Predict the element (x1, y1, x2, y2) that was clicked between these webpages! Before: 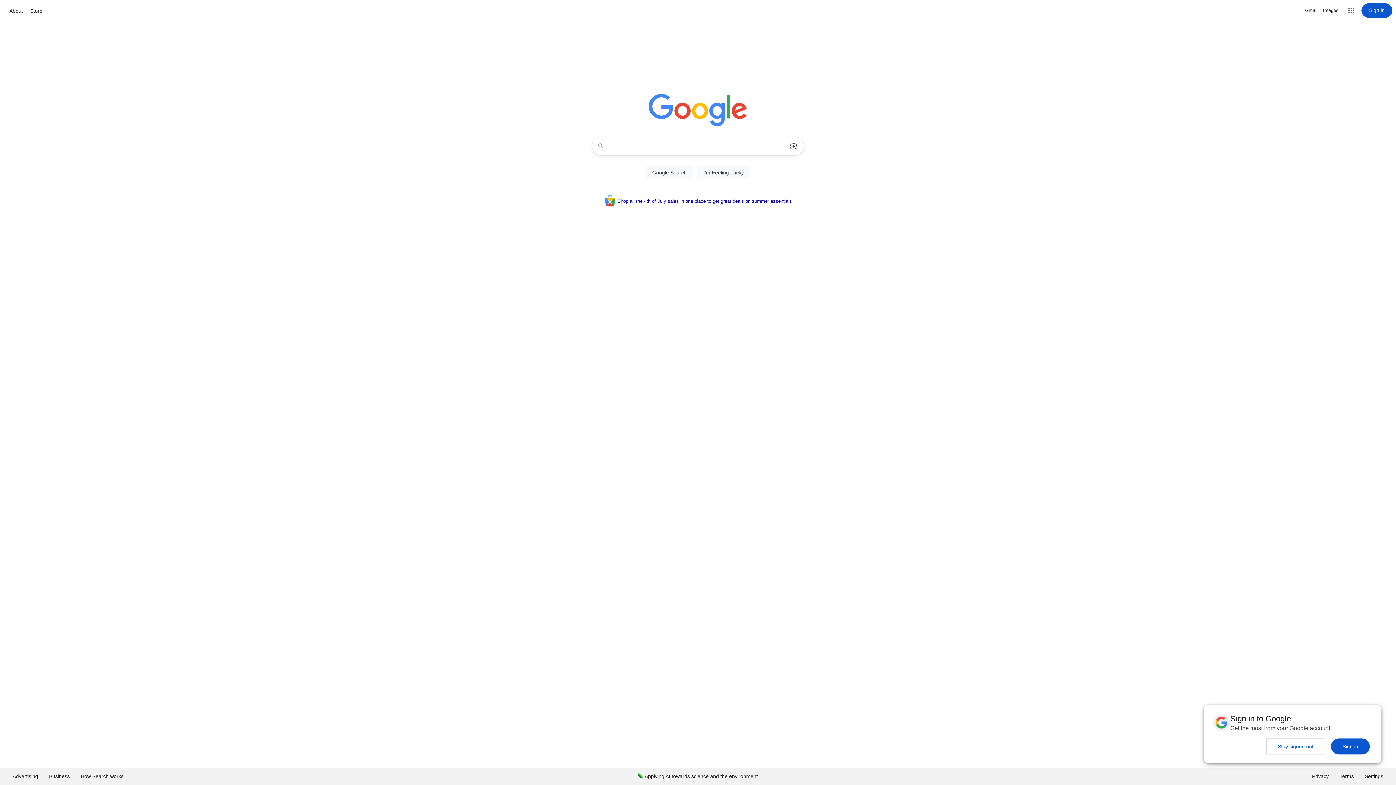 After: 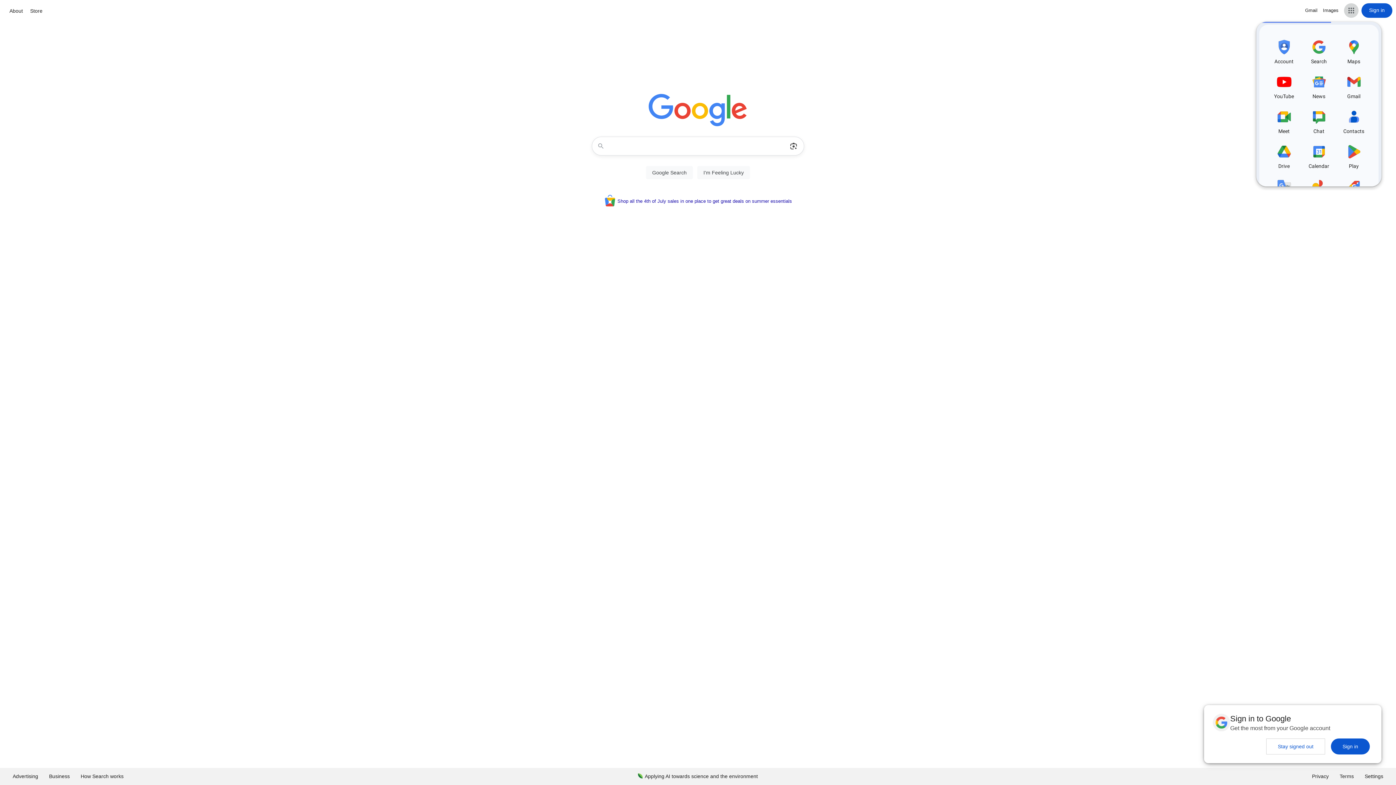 Action: bbox: (1344, 3, 1358, 17) label: Google apps